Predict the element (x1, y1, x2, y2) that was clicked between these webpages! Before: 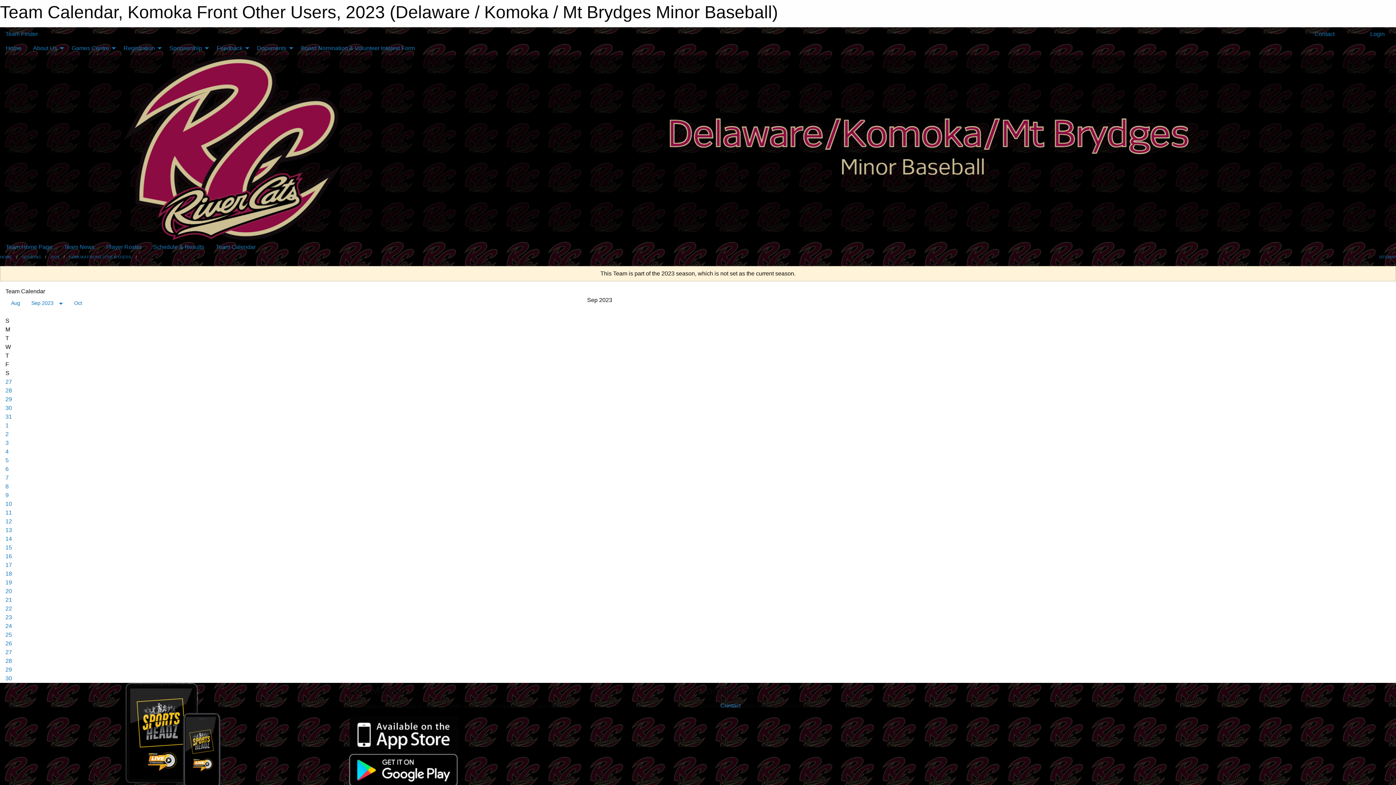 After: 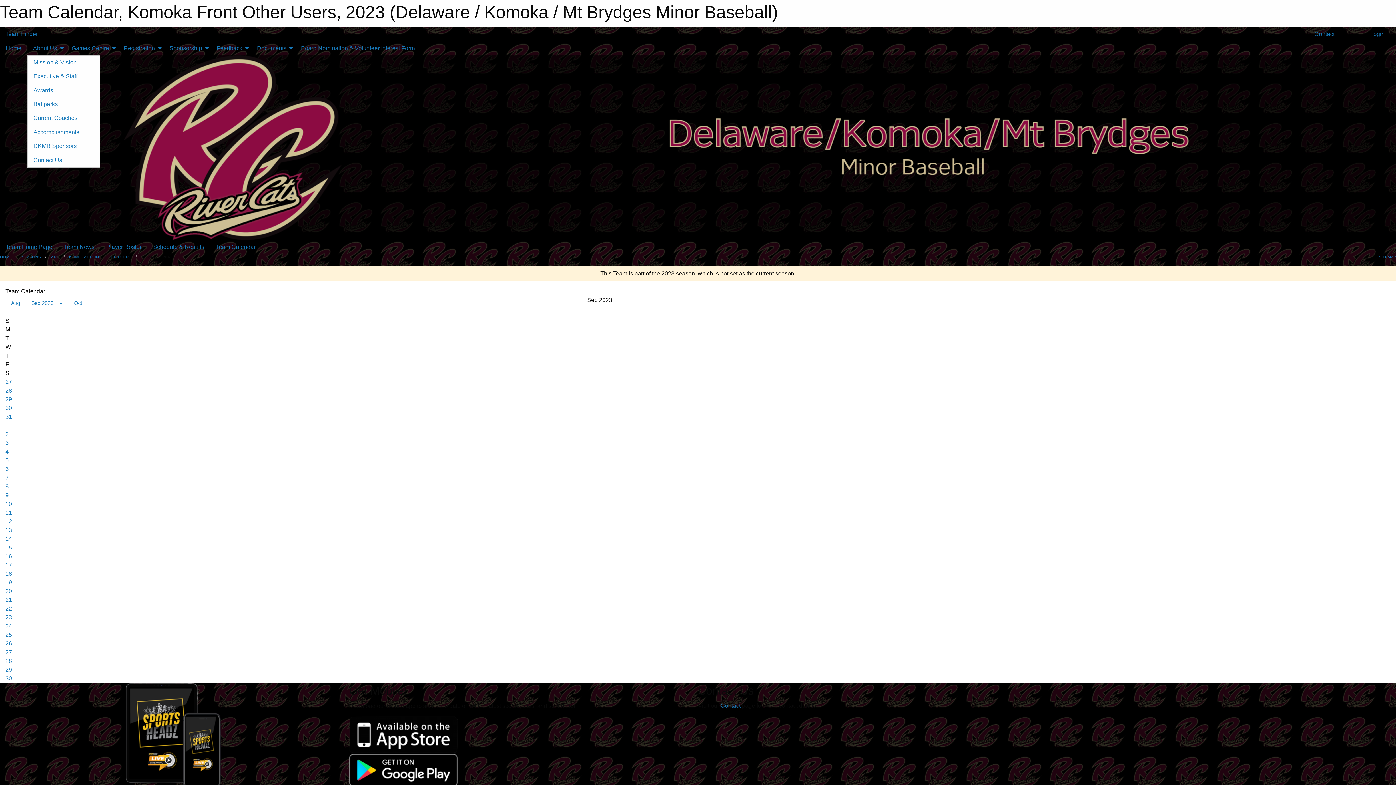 Action: label: About Us bbox: (27, 41, 65, 55)